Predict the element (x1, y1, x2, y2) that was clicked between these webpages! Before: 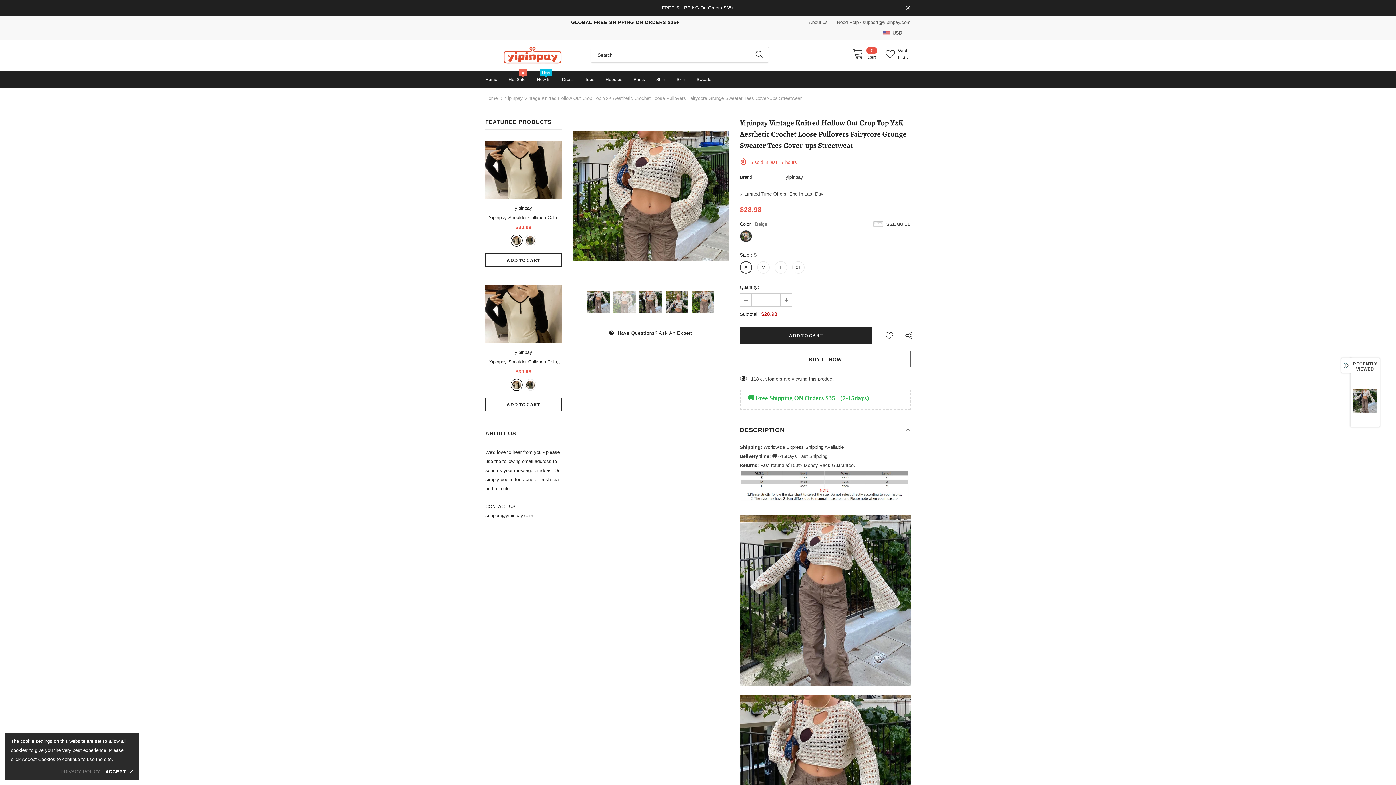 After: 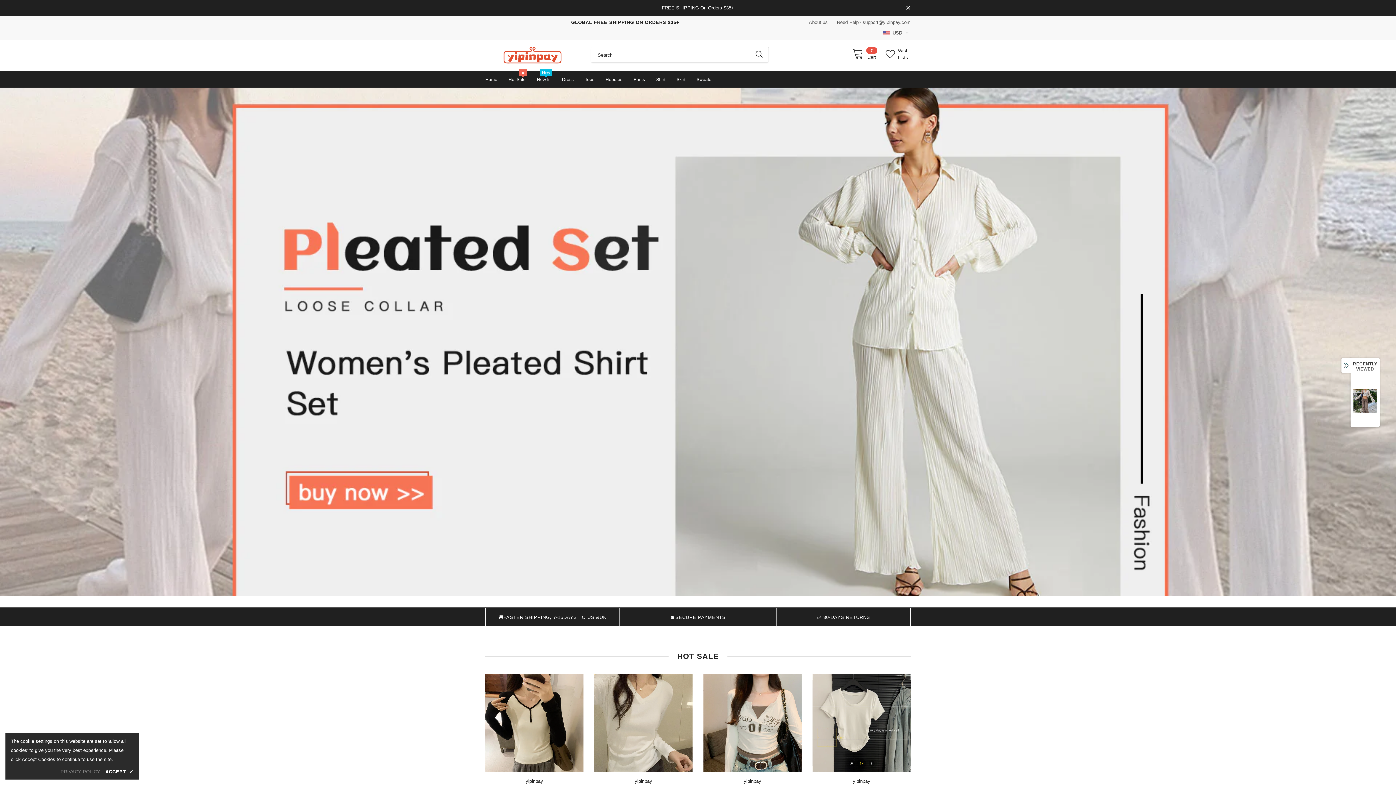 Action: label: Home bbox: (485, 71, 497, 87)